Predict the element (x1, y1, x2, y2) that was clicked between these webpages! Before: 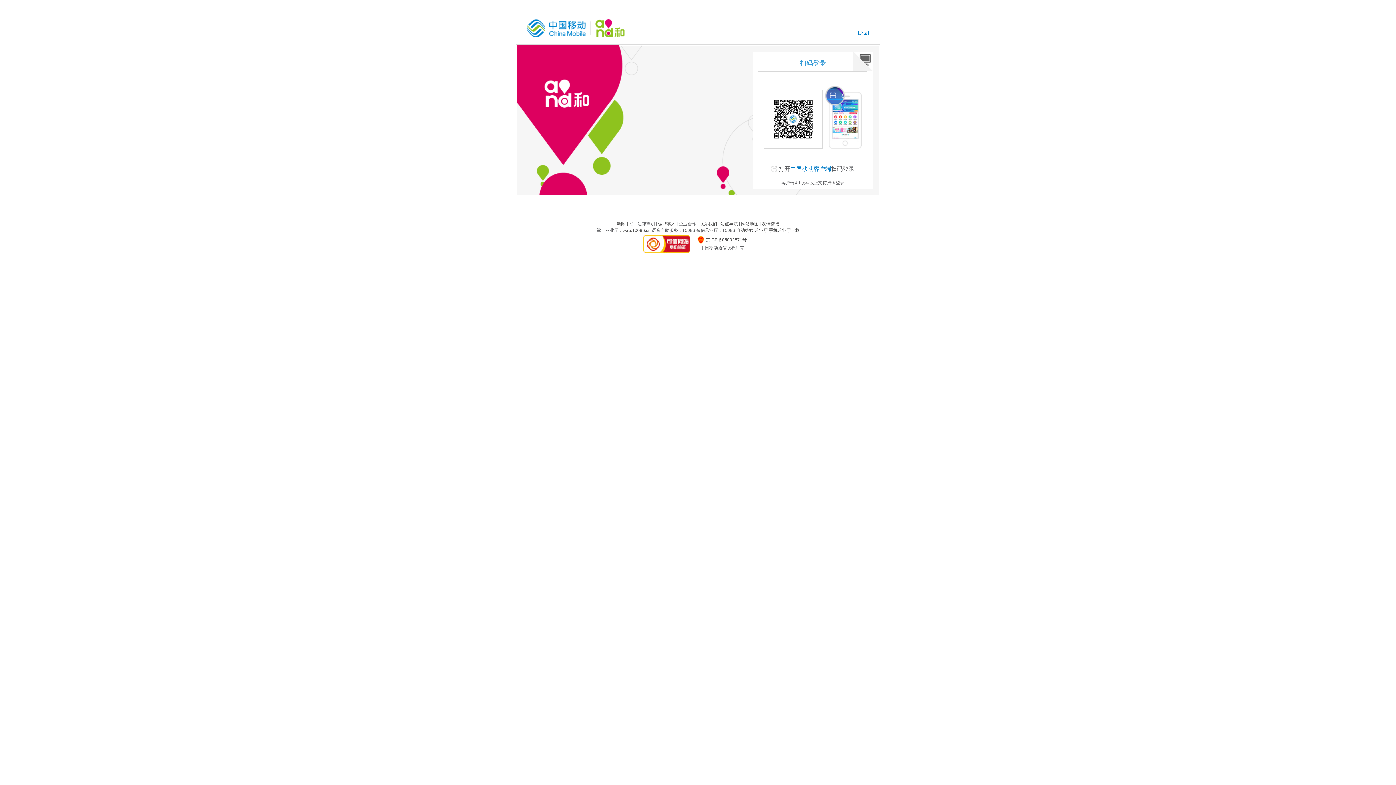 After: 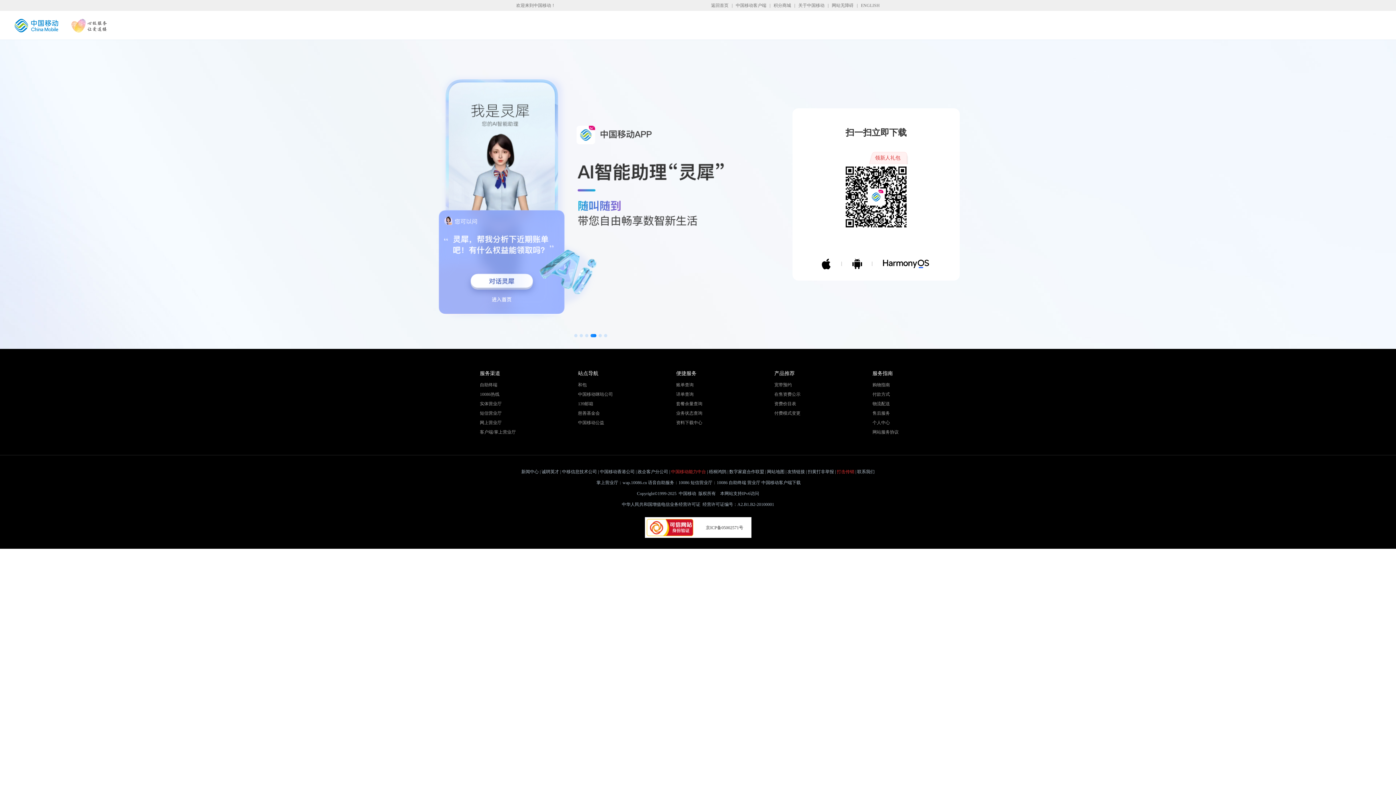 Action: label: 中国移动客户端 bbox: (790, 165, 831, 172)